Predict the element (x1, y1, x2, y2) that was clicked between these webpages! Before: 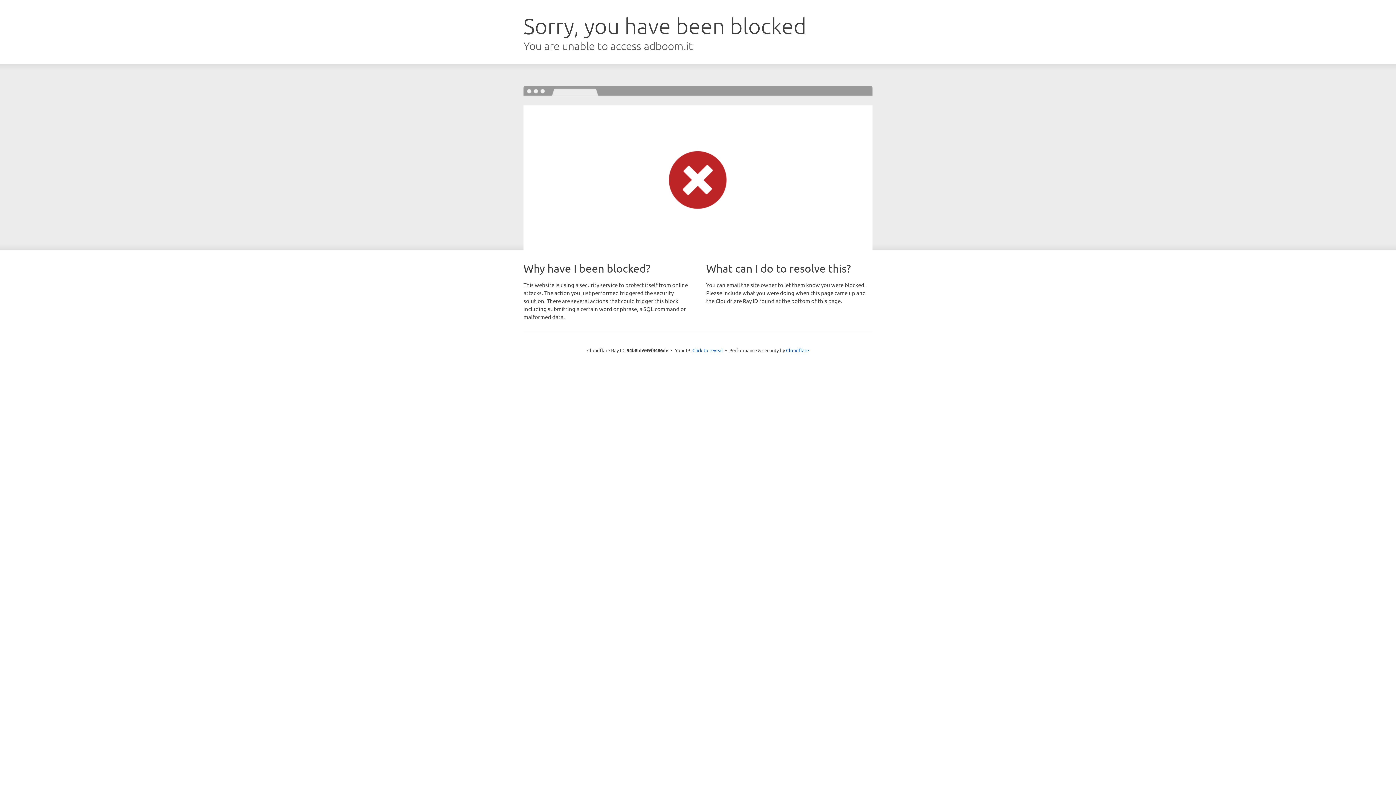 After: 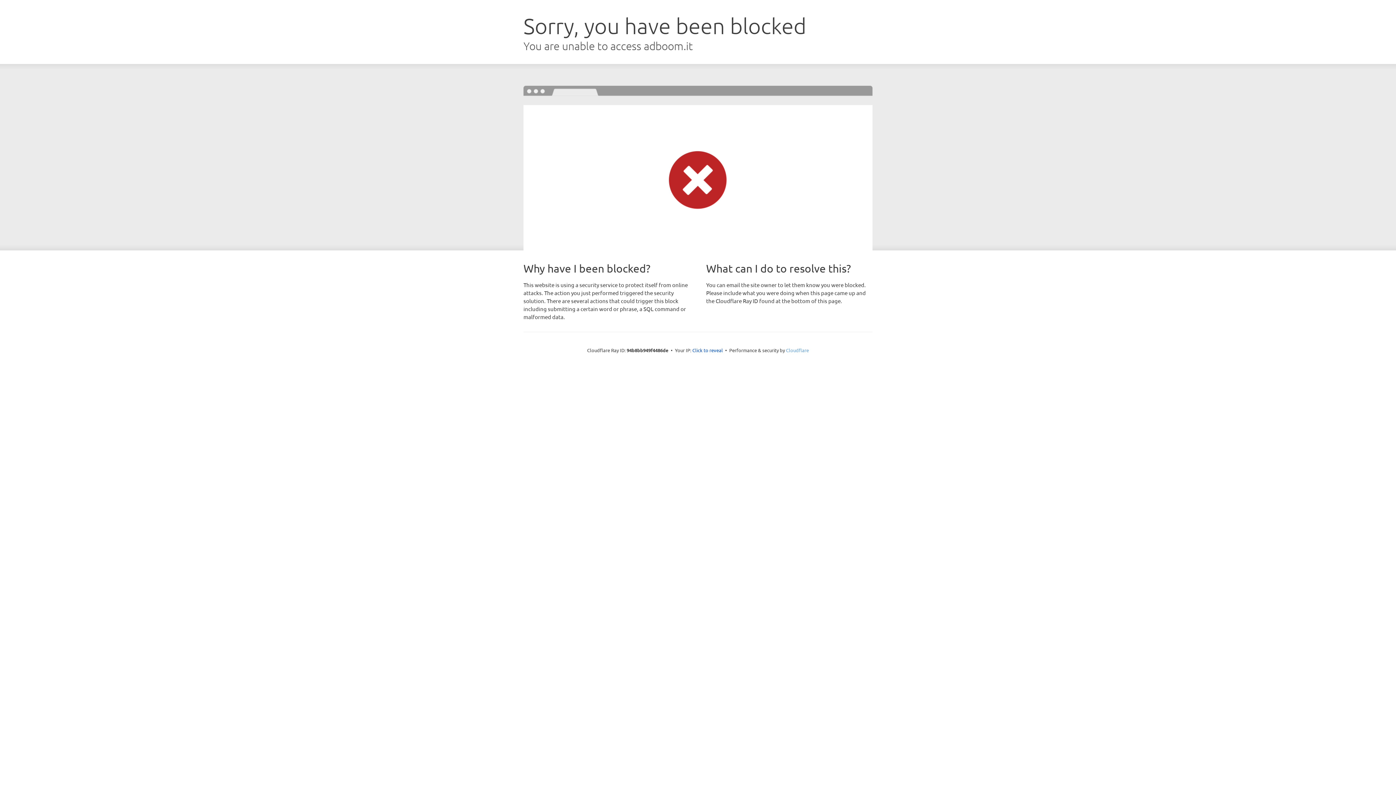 Action: label: Cloudflare bbox: (786, 347, 809, 353)